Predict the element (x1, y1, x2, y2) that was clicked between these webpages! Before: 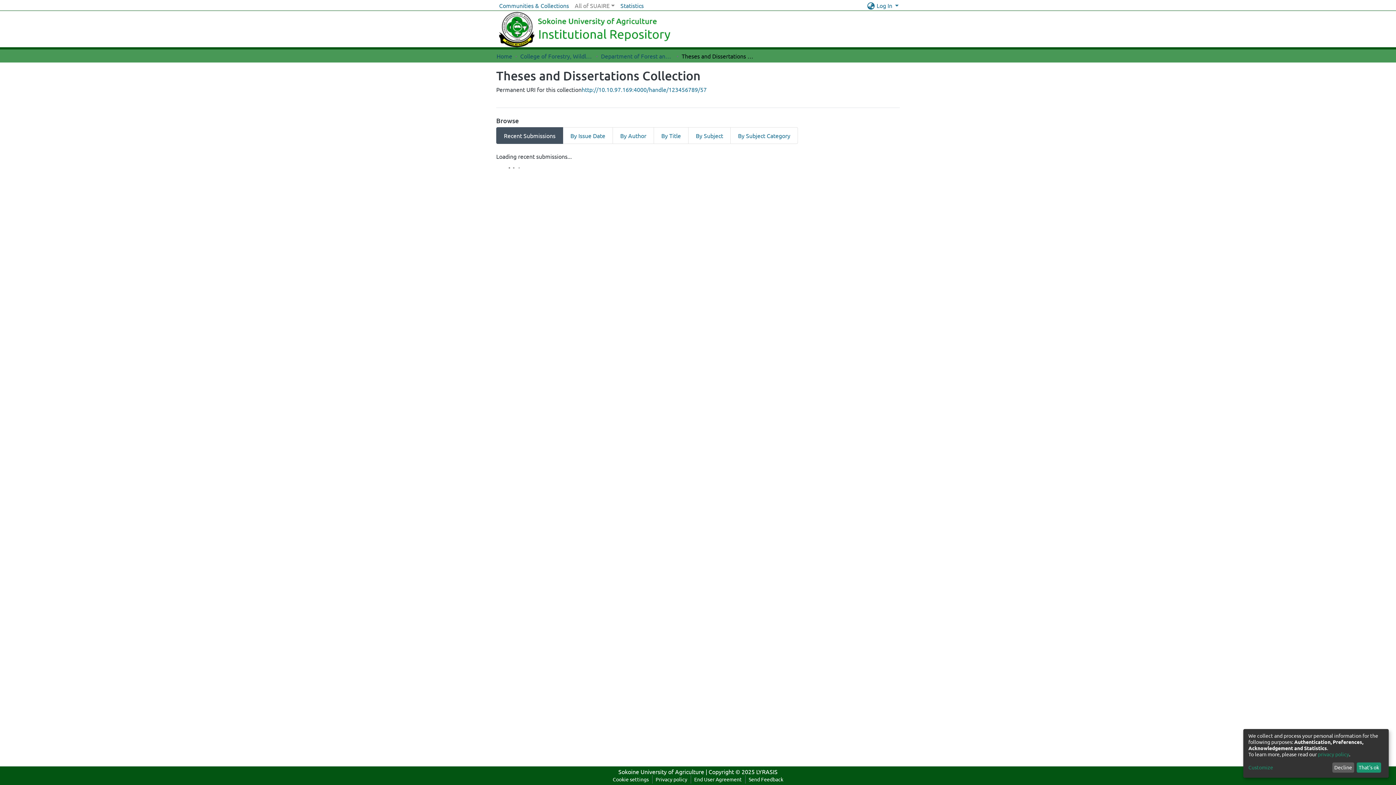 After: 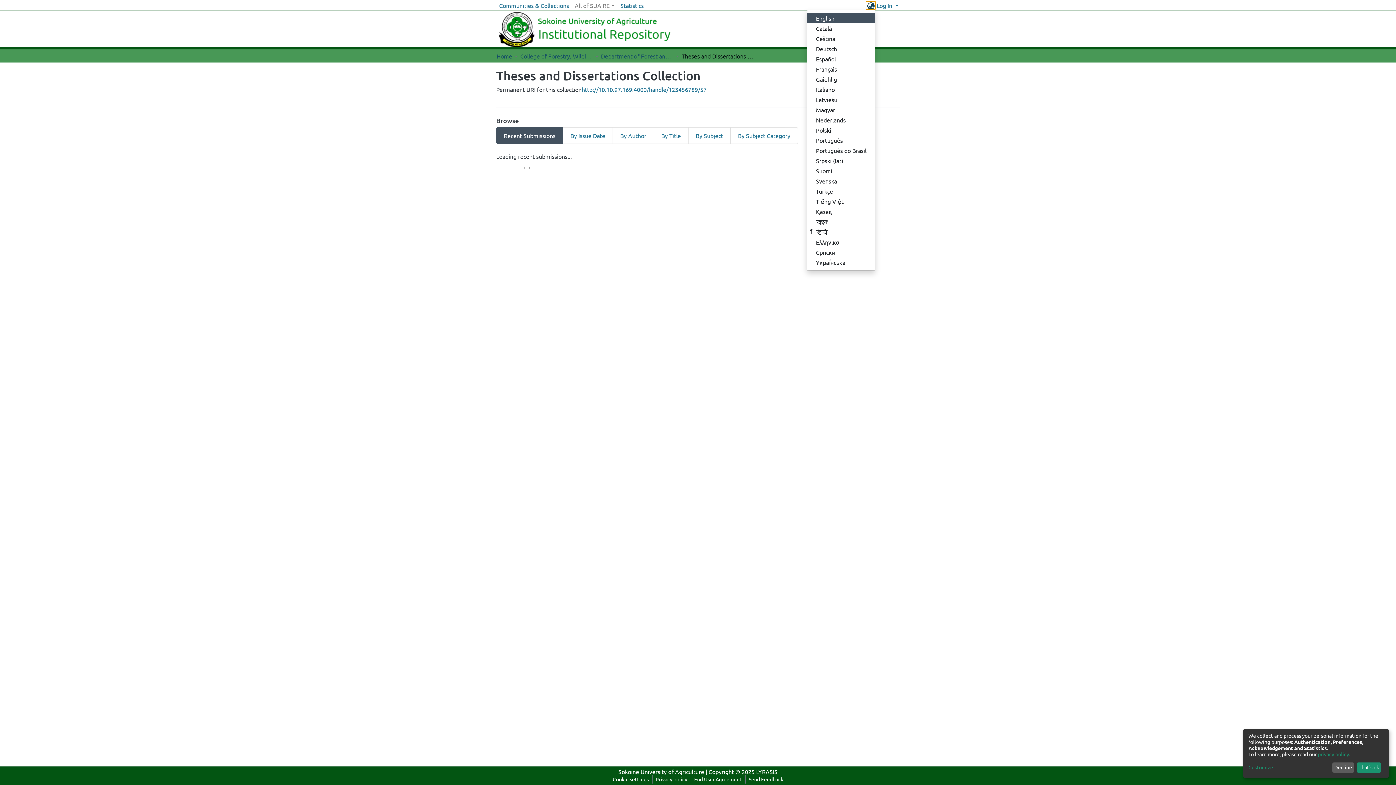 Action: label: Language switch bbox: (866, 1, 875, 9)